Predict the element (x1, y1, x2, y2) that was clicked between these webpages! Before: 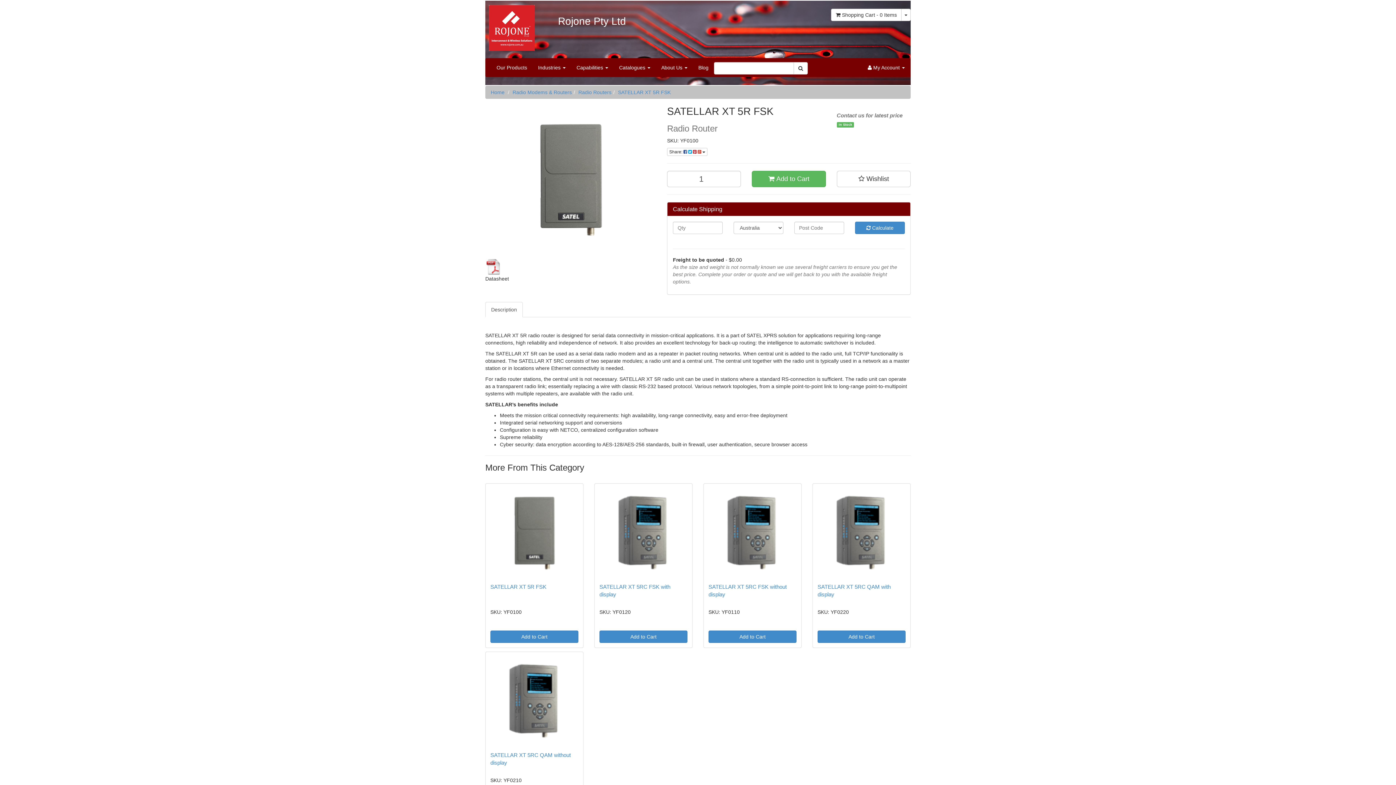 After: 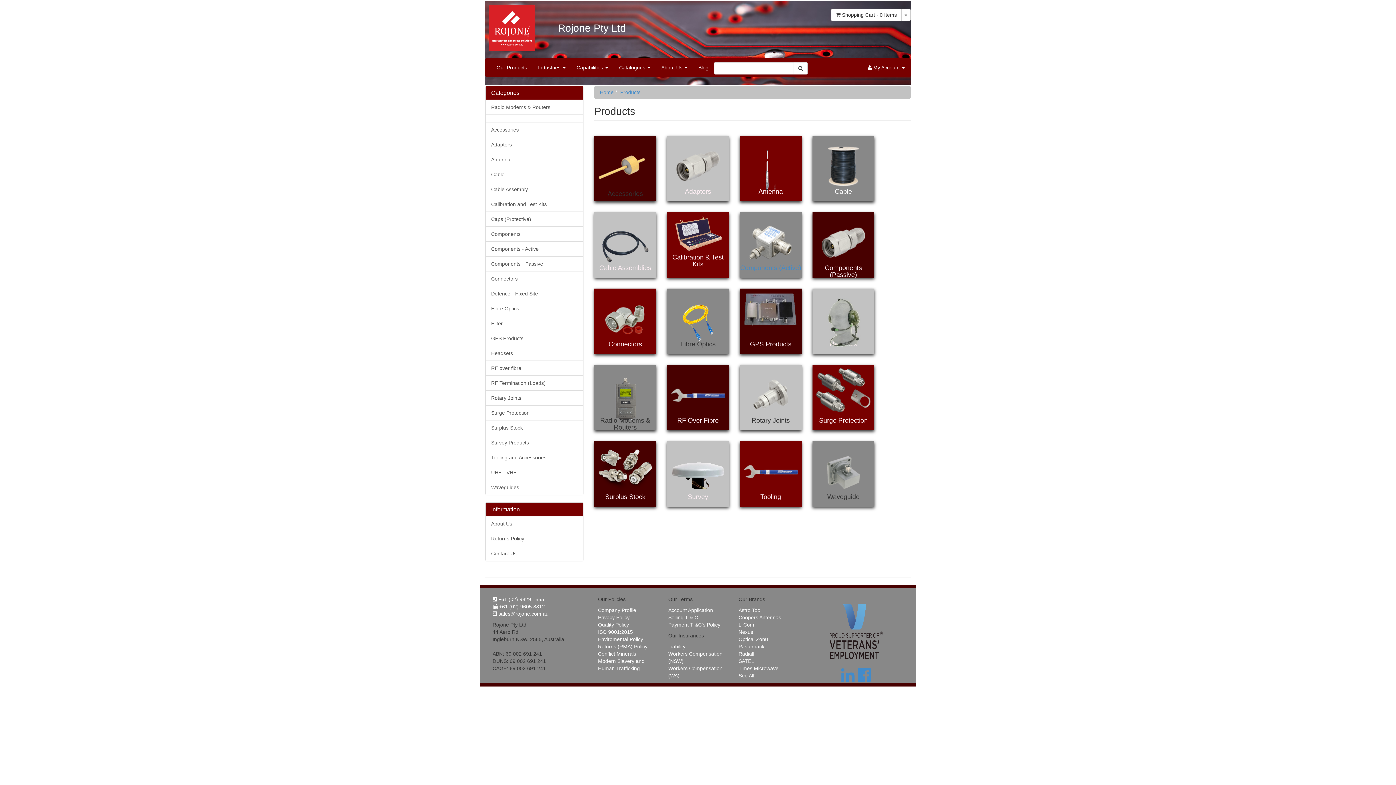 Action: bbox: (491, 58, 532, 76) label: Our Products